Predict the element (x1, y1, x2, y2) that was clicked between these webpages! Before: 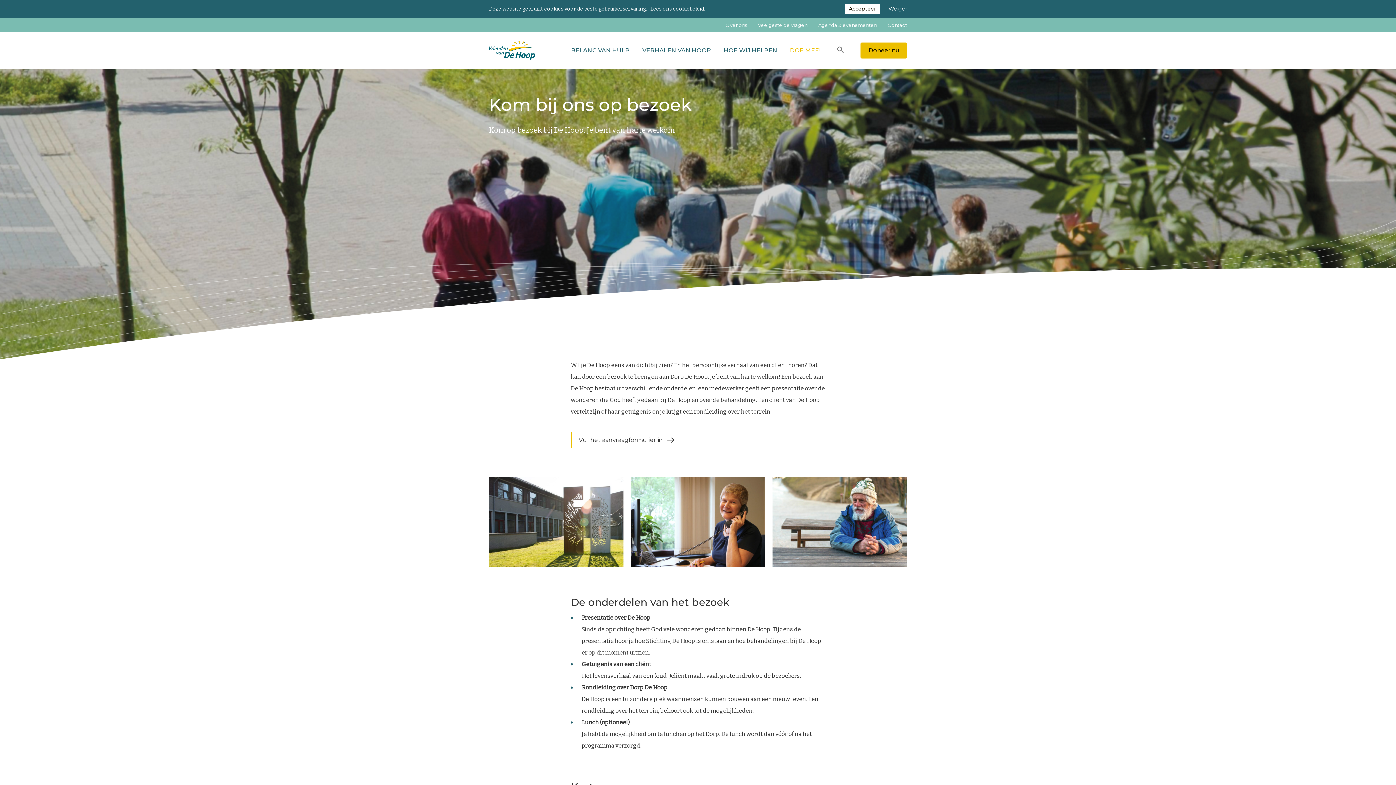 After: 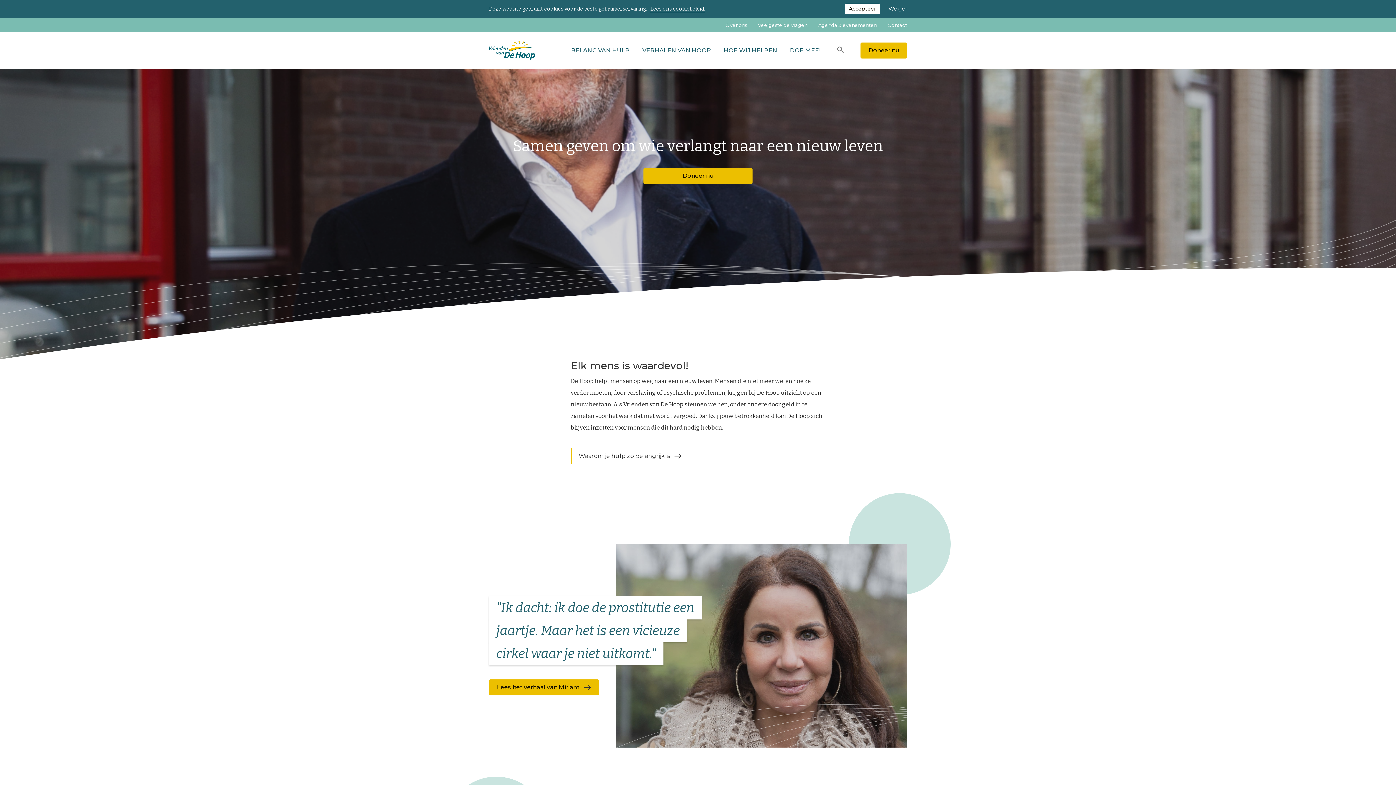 Action: bbox: (489, 40, 535, 60) label: Keer terug naar de homepage